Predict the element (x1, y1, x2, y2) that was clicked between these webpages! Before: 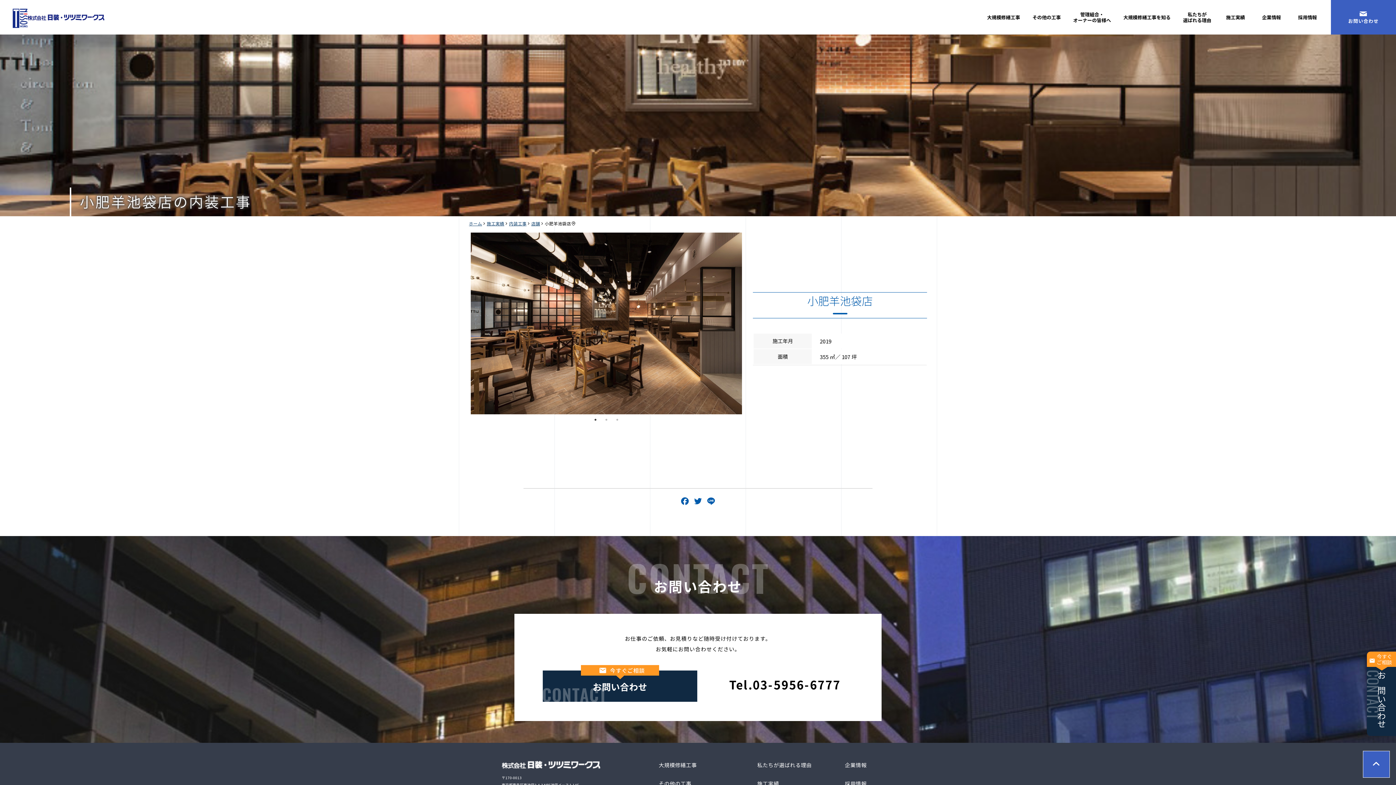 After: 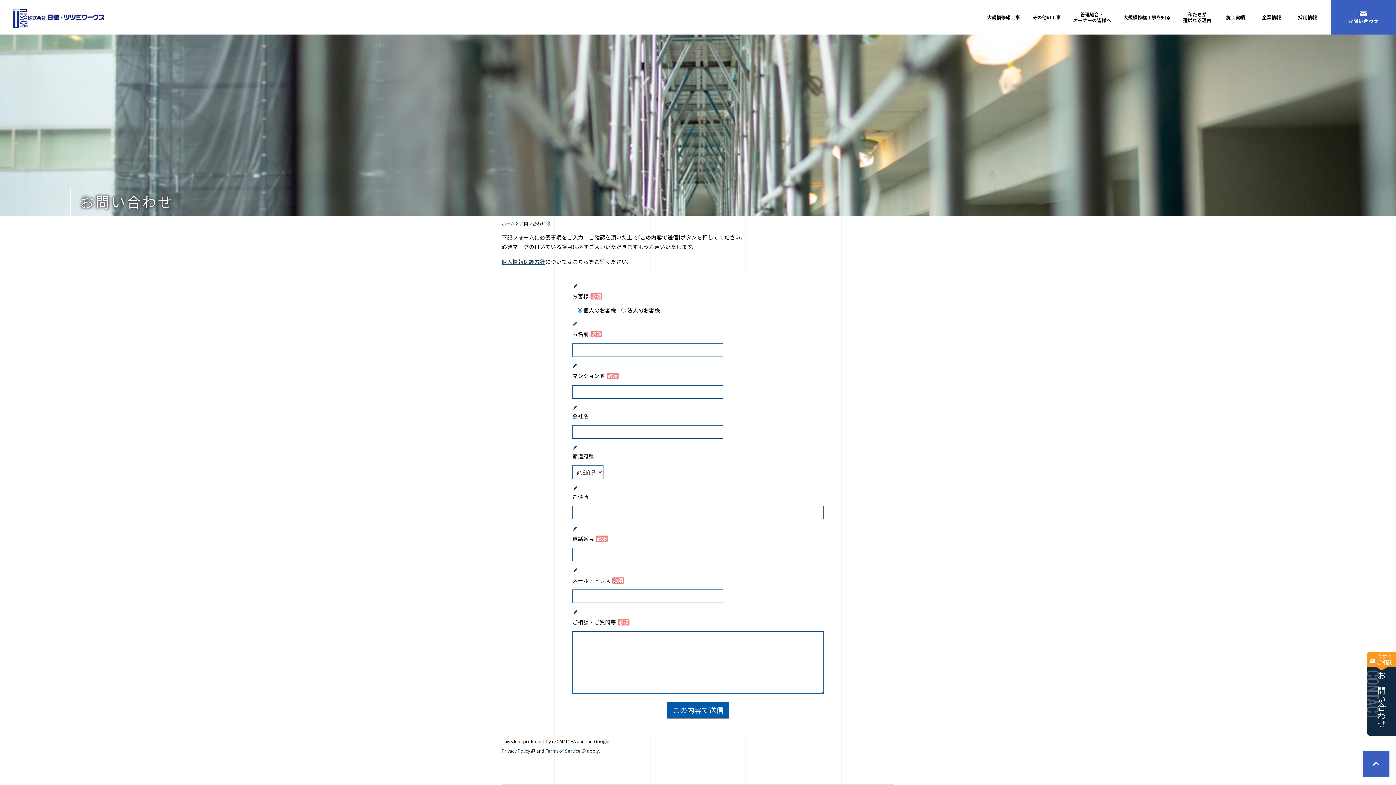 Action: label: 今すぐご相談
お問い合わせ bbox: (542, 670, 697, 702)